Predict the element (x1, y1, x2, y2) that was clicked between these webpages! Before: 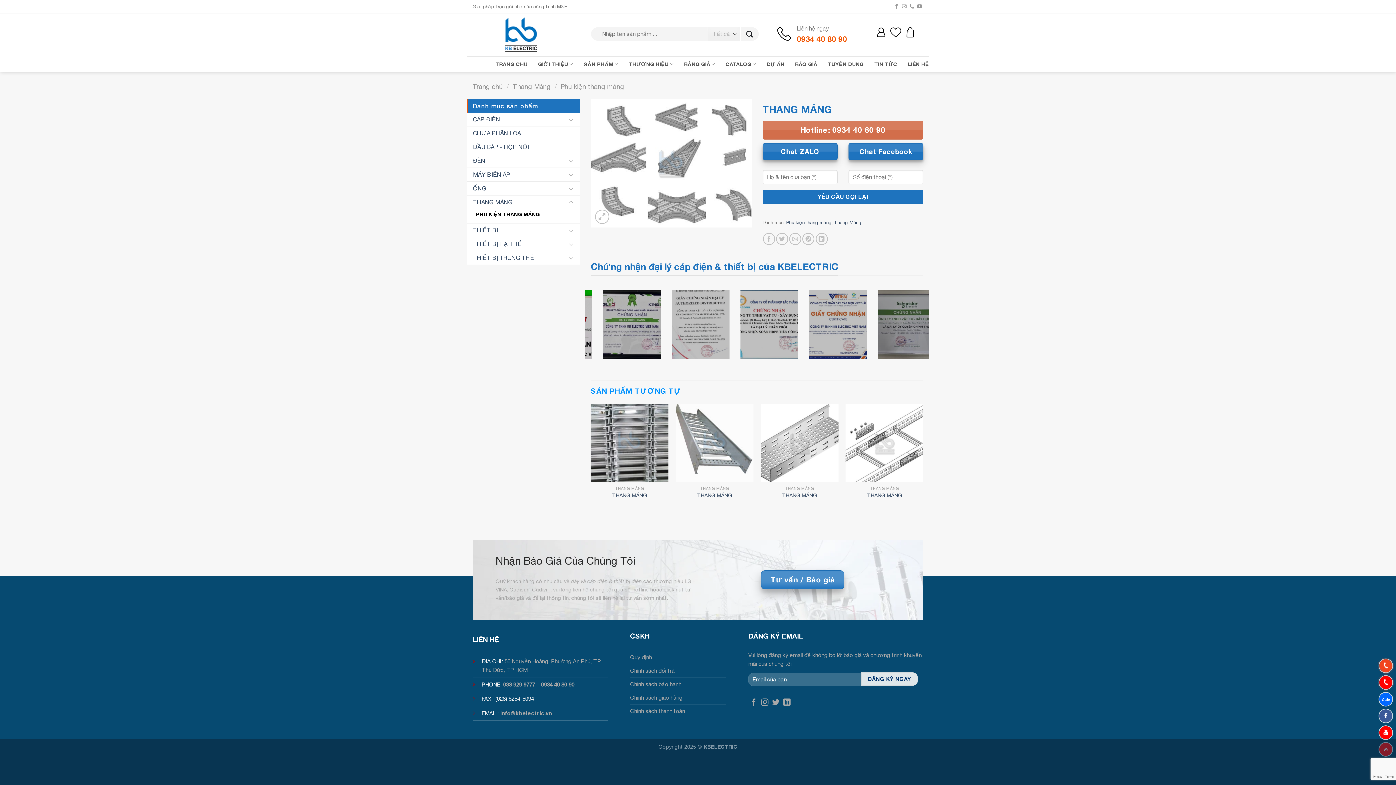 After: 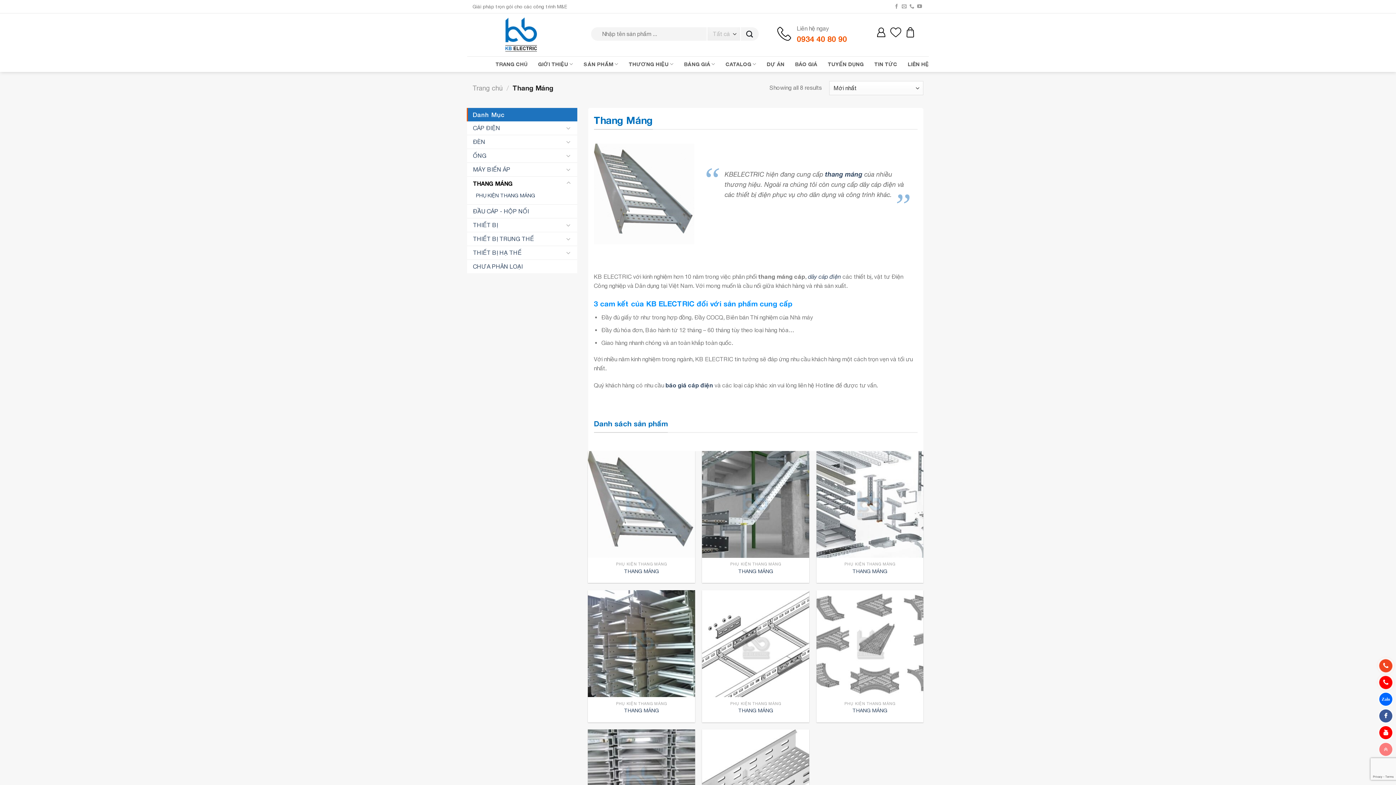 Action: bbox: (512, 82, 550, 90) label: Thang Máng